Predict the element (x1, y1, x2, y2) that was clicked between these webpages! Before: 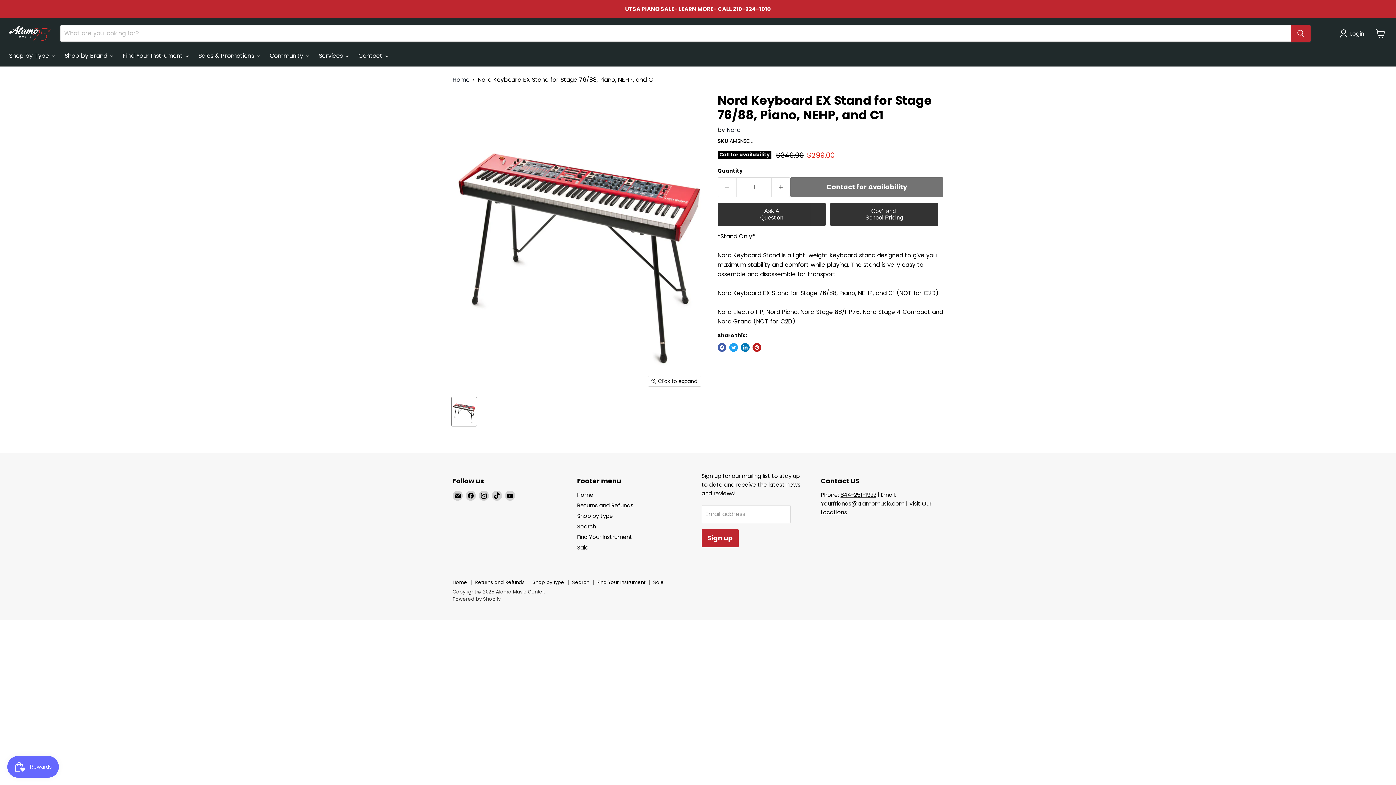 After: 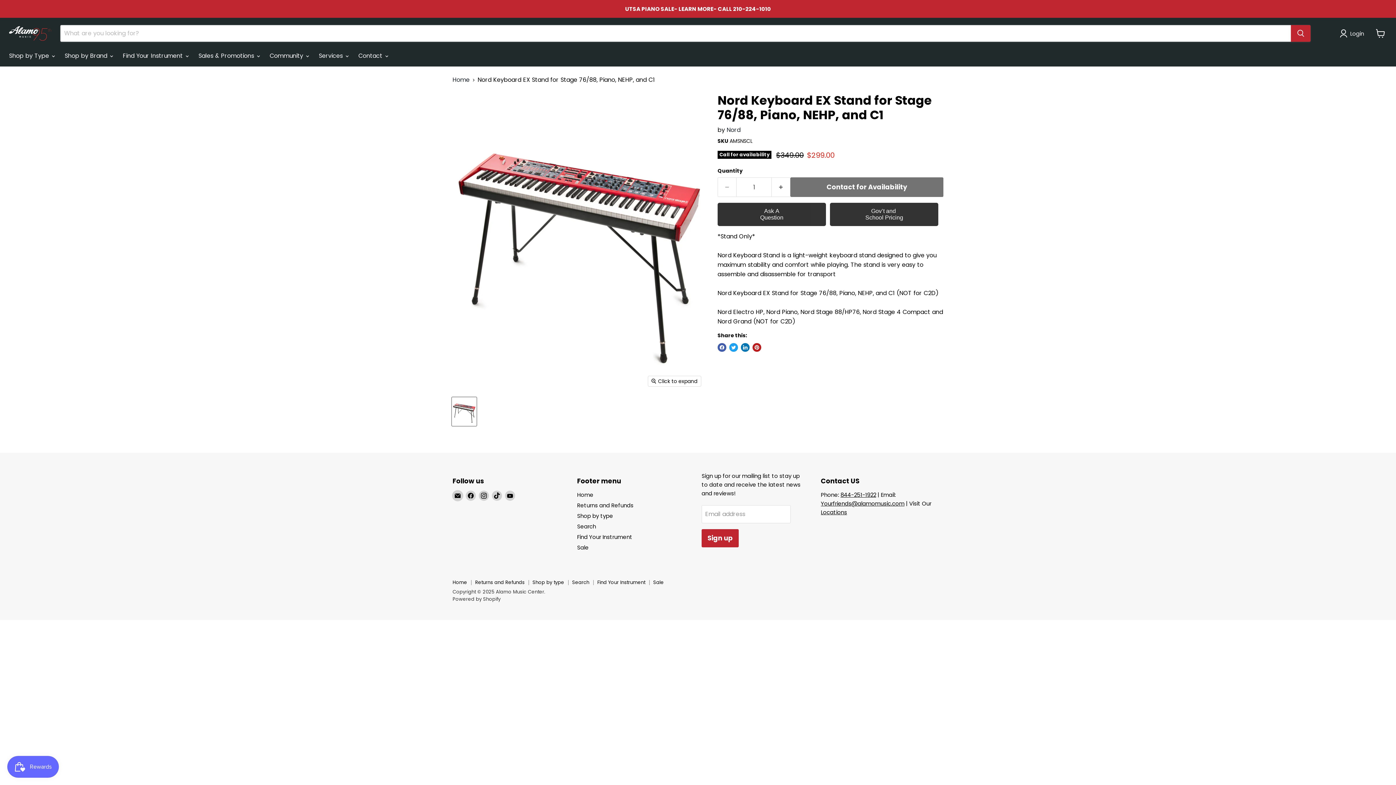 Action: label: Email Alamo Music Center bbox: (452, 490, 462, 501)